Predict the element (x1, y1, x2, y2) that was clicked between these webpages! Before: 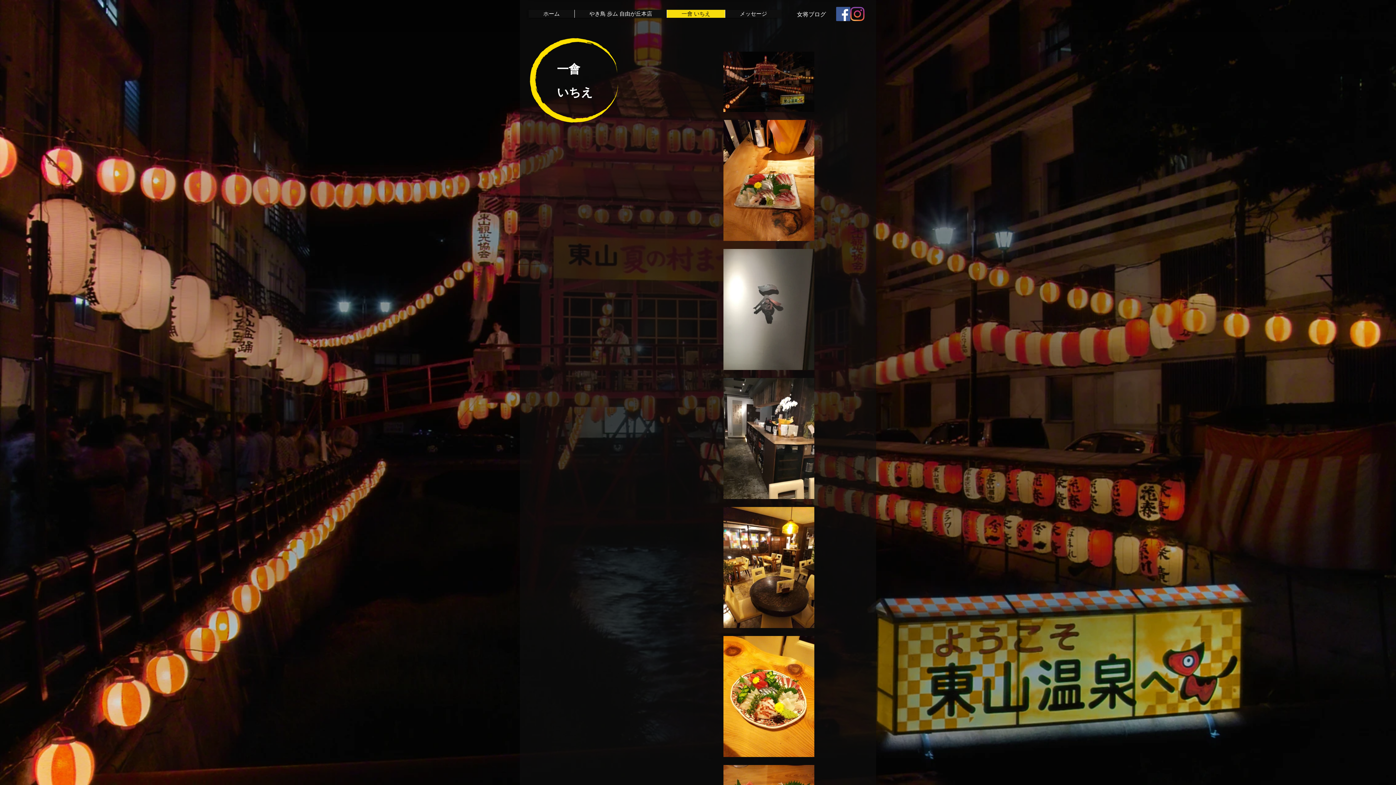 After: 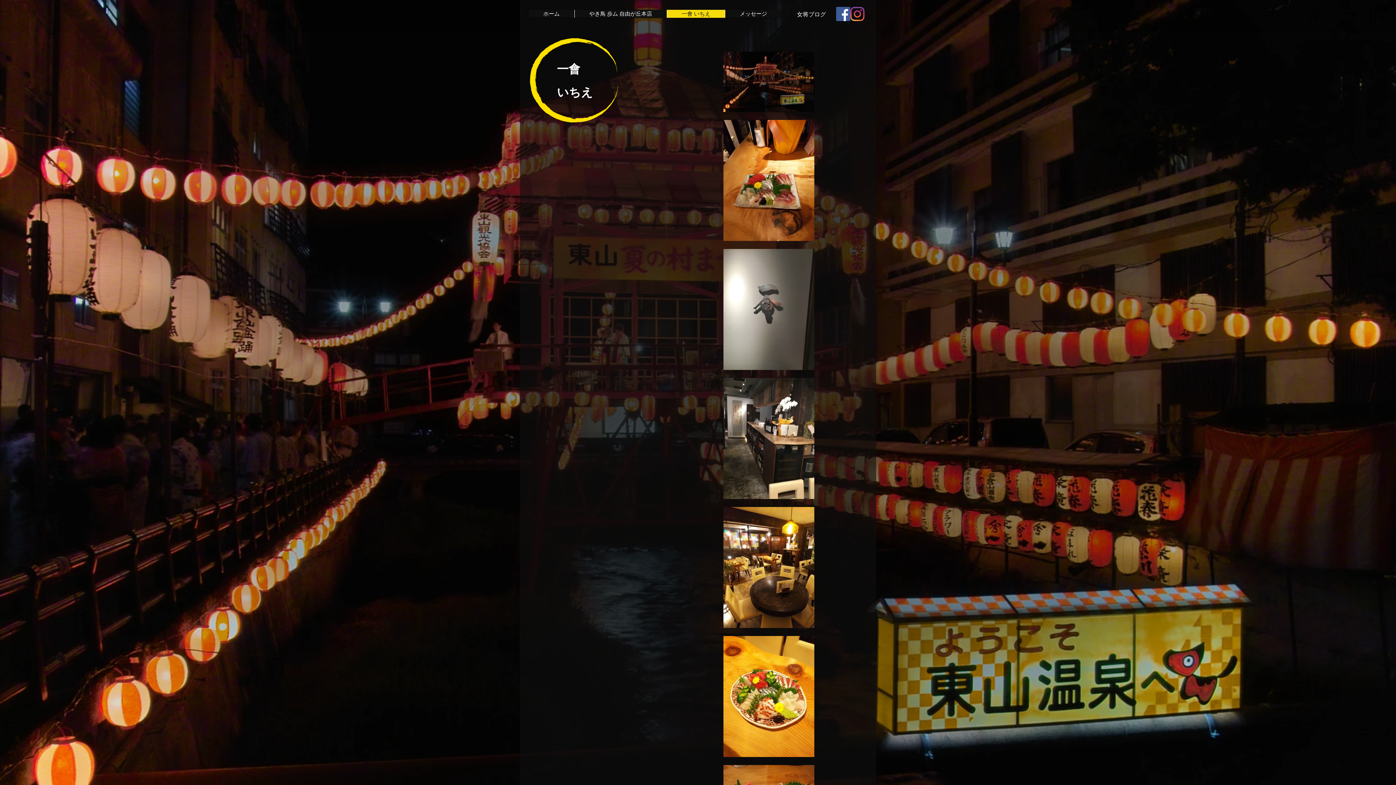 Action: bbox: (836, 6, 850, 21) label: Facebook | やき鳥 歩ム 女将のFacebook